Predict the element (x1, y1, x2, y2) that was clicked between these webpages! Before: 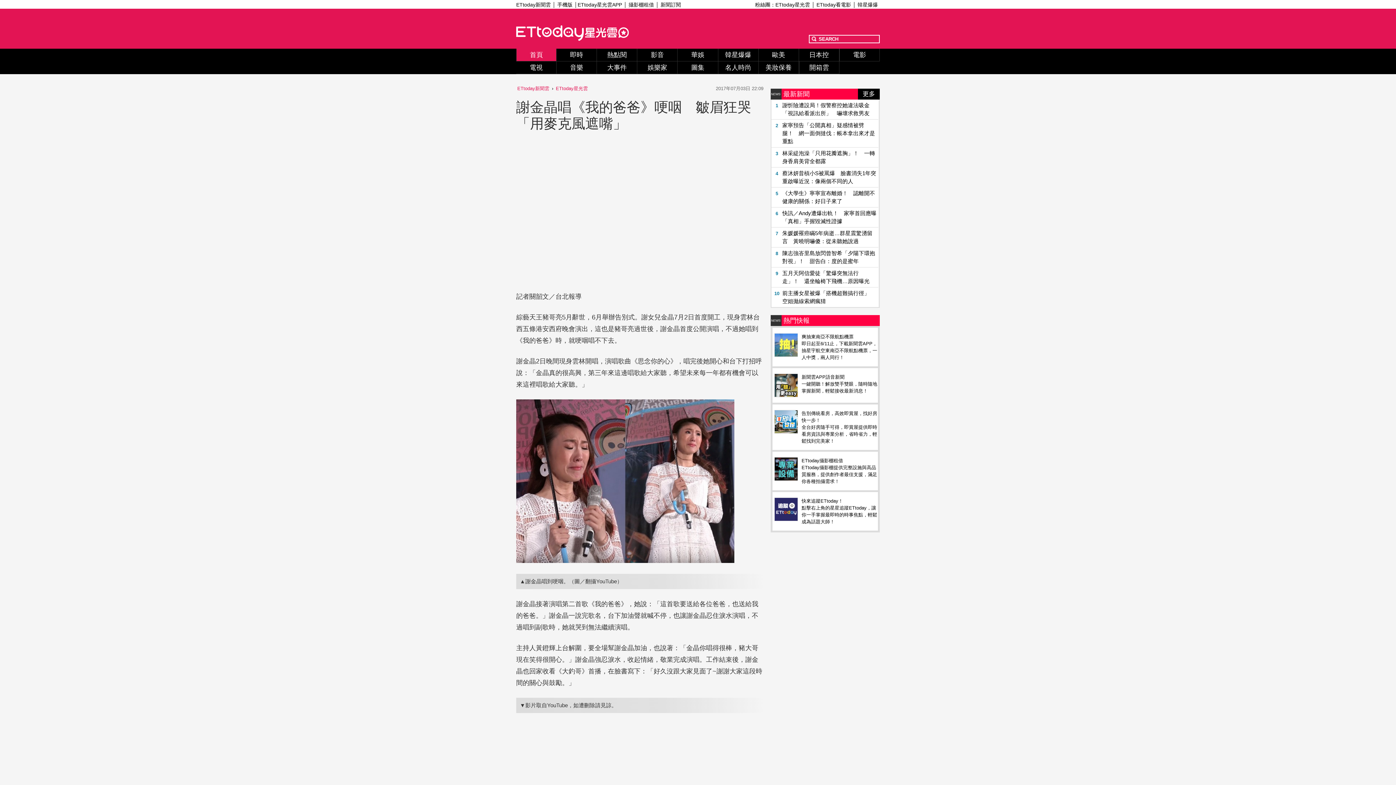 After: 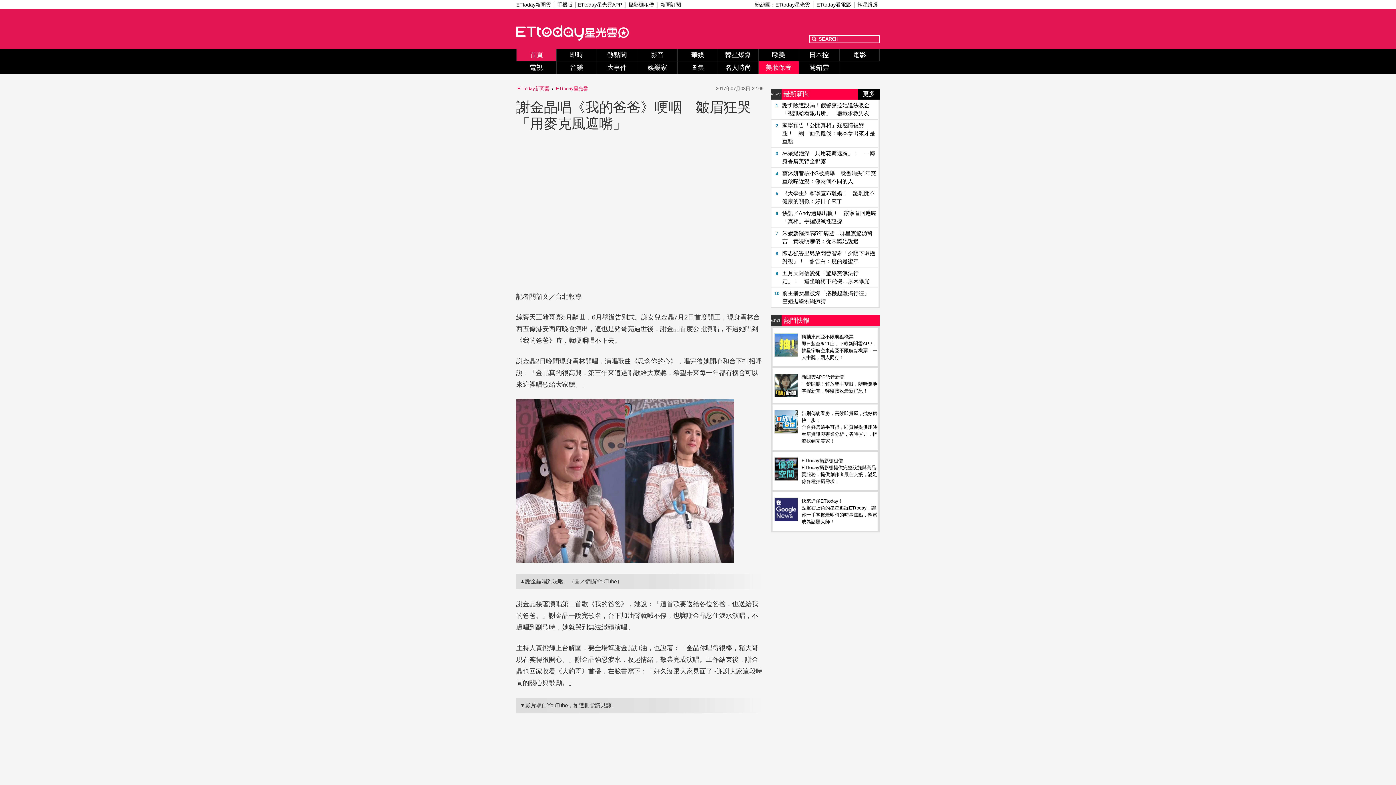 Action: label: 美妝保養 bbox: (758, 61, 799, 74)